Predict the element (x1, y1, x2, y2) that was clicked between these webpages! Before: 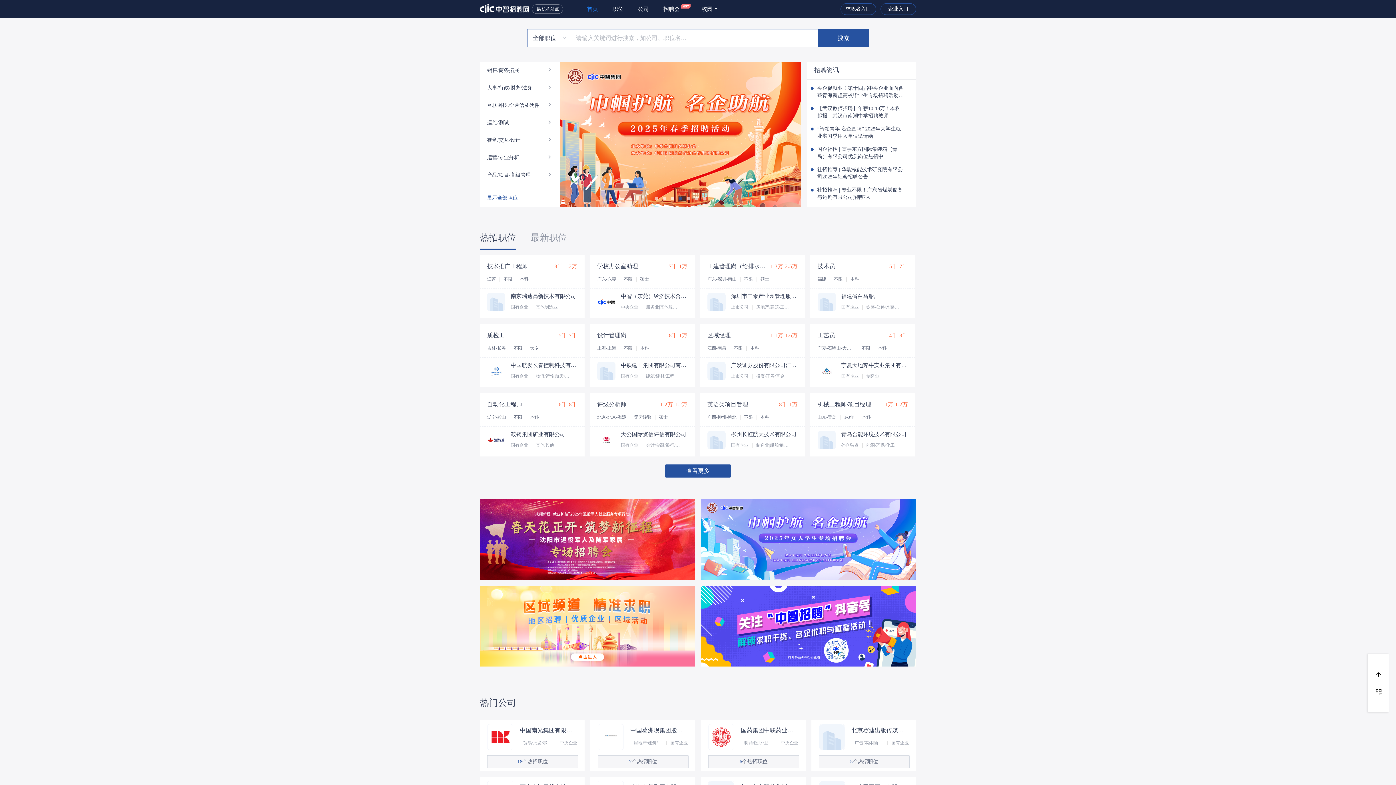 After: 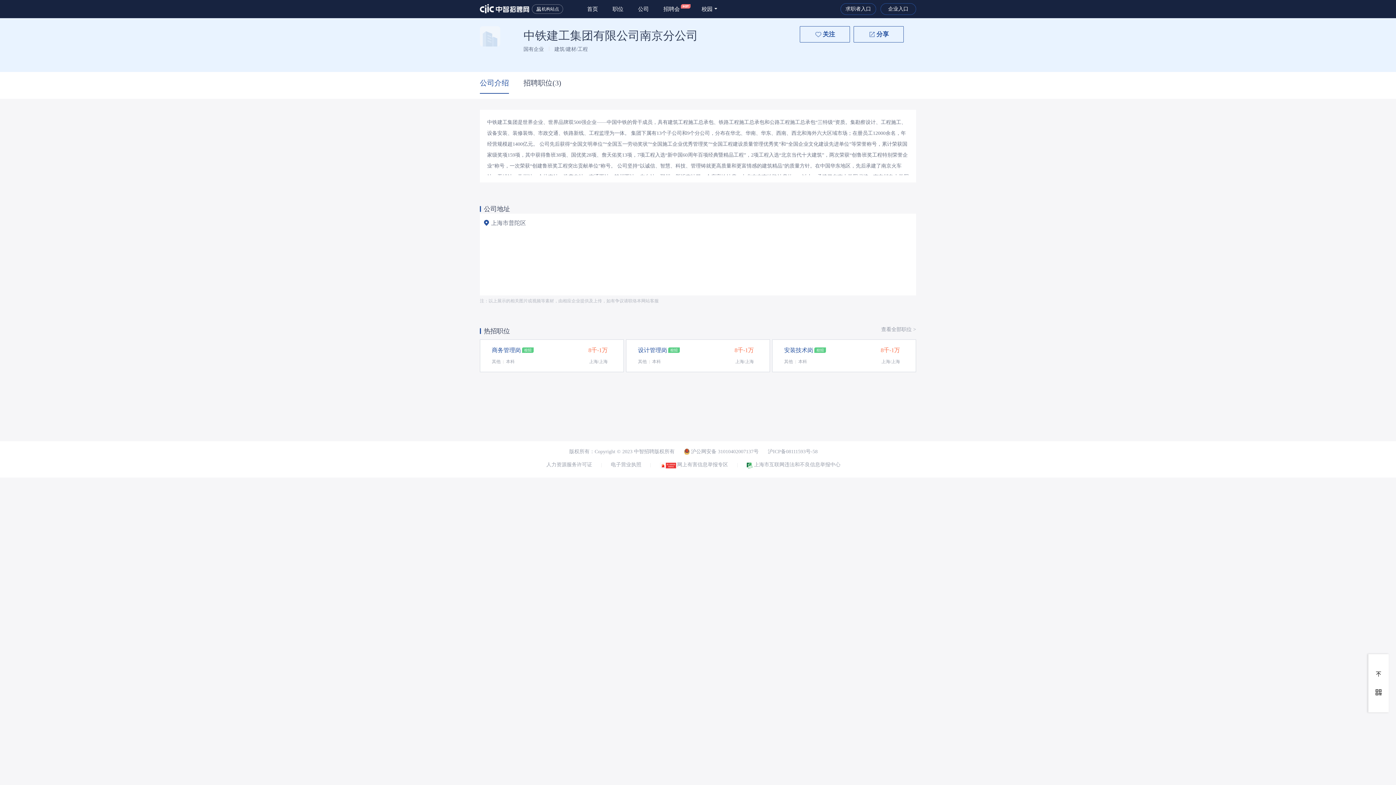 Action: label: 中铁建工集团有限公司南京分公司

国有企业
建筑/建材/工程 bbox: (590, 362, 694, 387)